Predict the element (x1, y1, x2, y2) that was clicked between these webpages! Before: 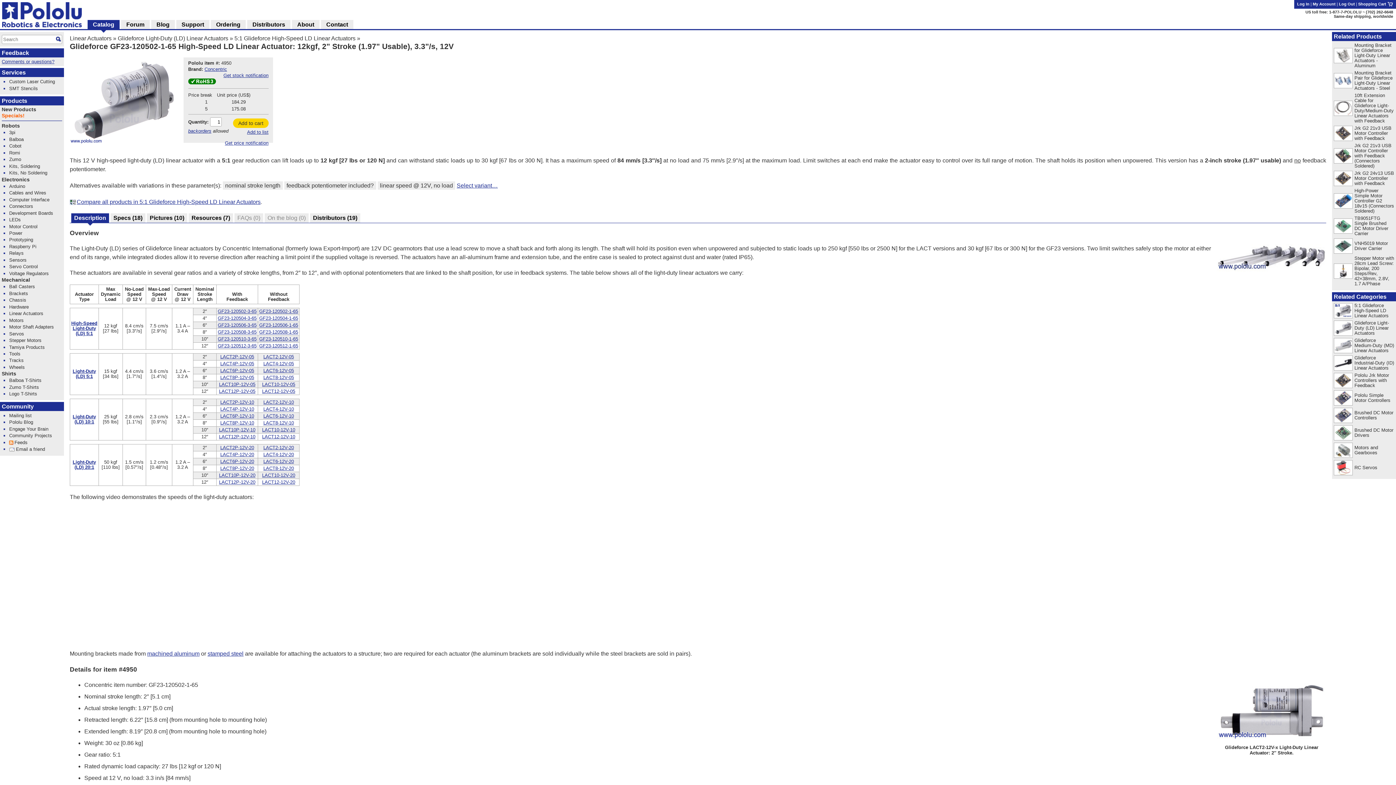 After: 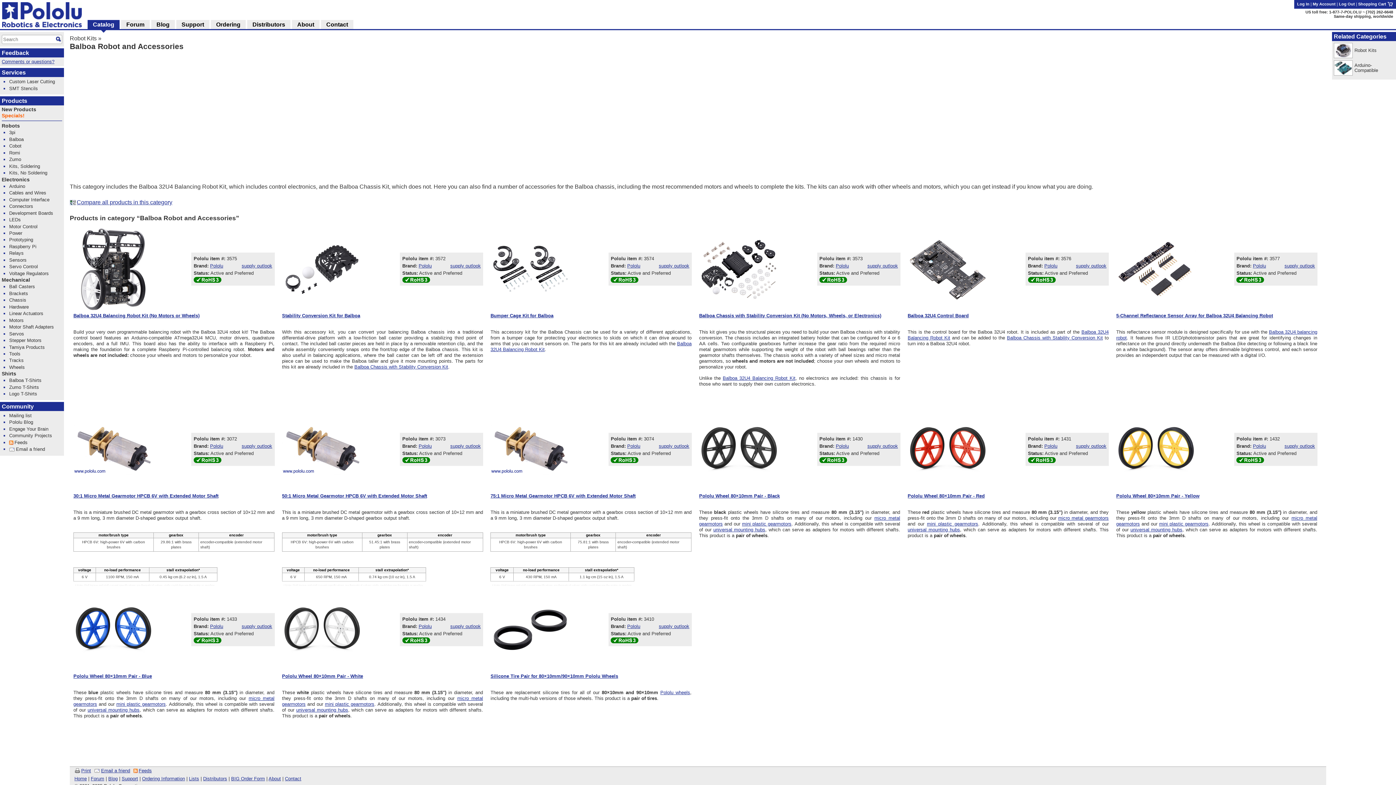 Action: label: Balboa bbox: (9, 136, 23, 142)